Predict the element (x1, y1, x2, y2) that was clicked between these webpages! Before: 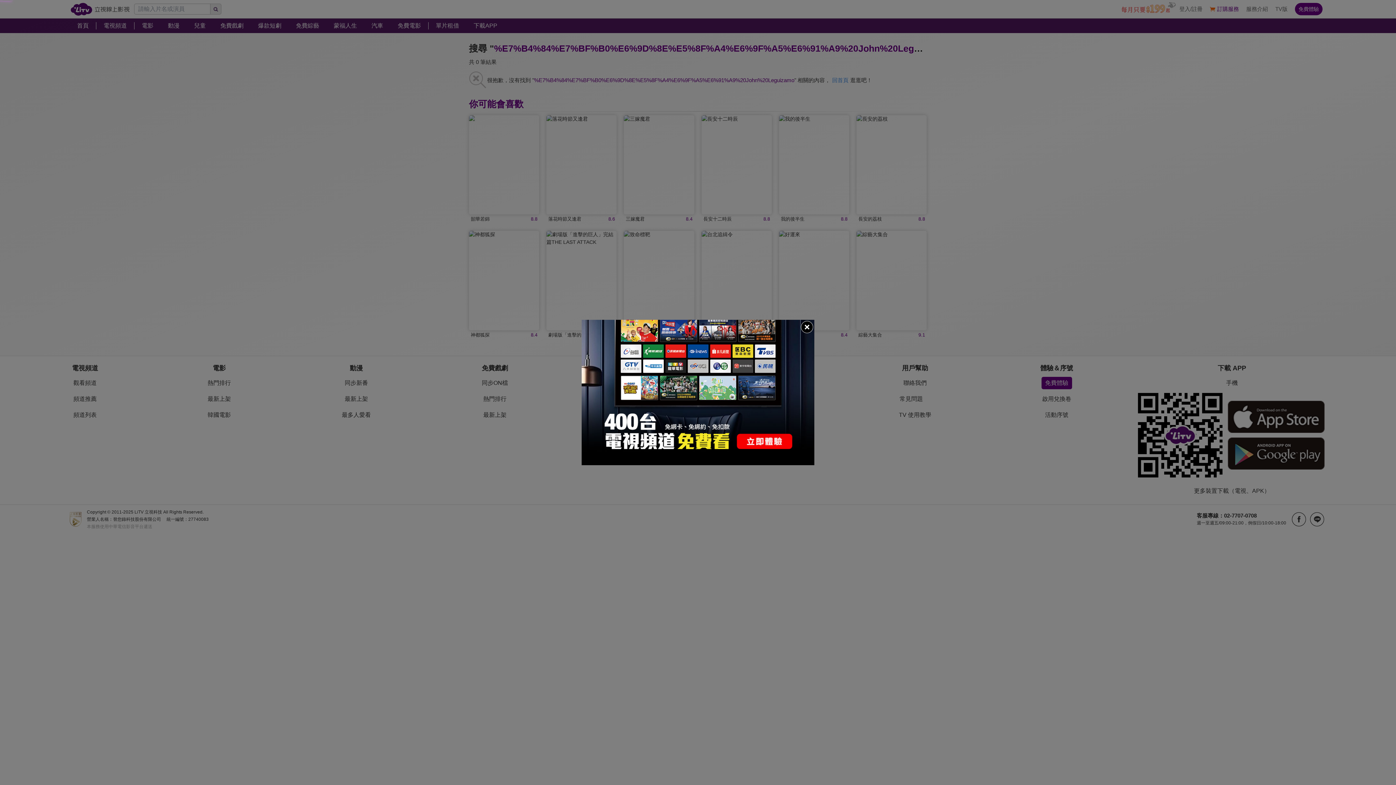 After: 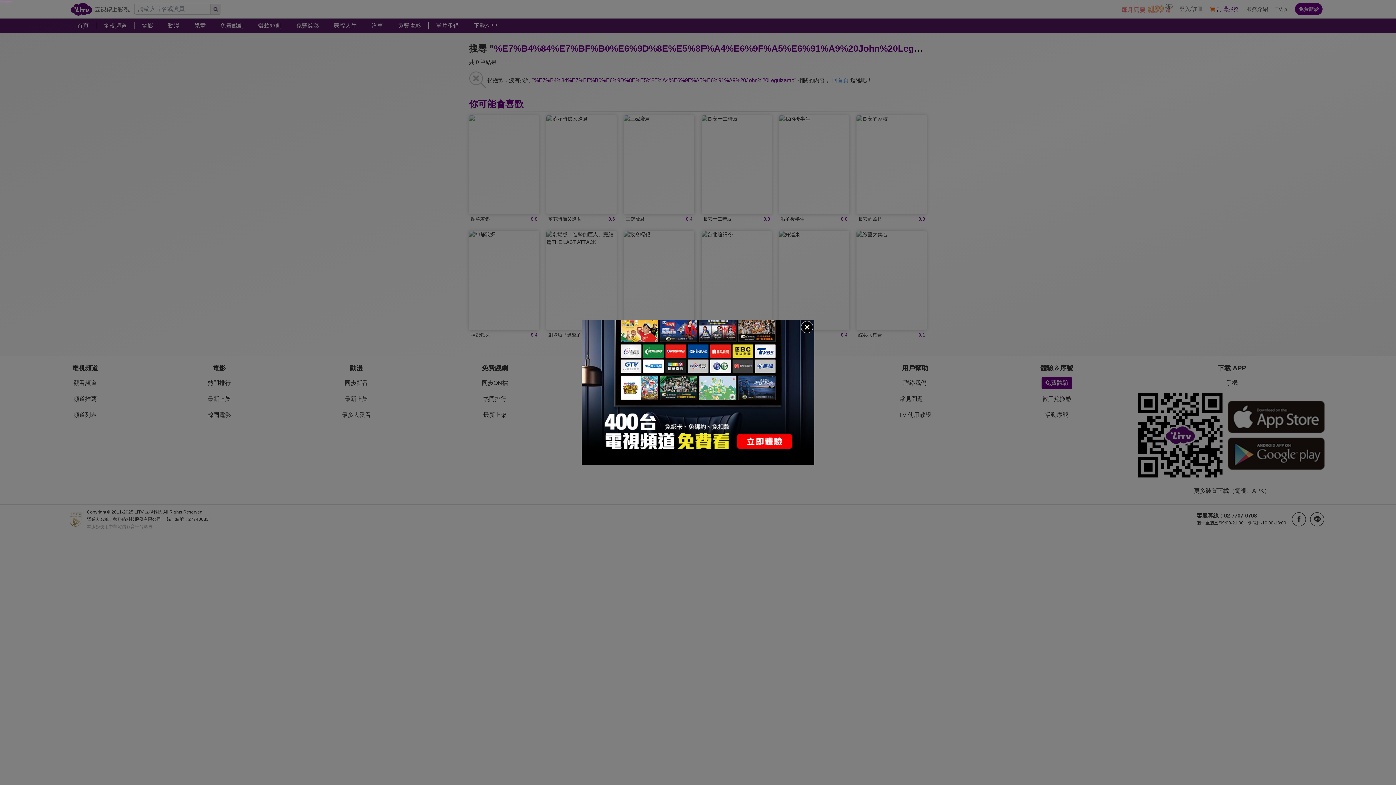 Action: bbox: (581, 320, 814, 465)